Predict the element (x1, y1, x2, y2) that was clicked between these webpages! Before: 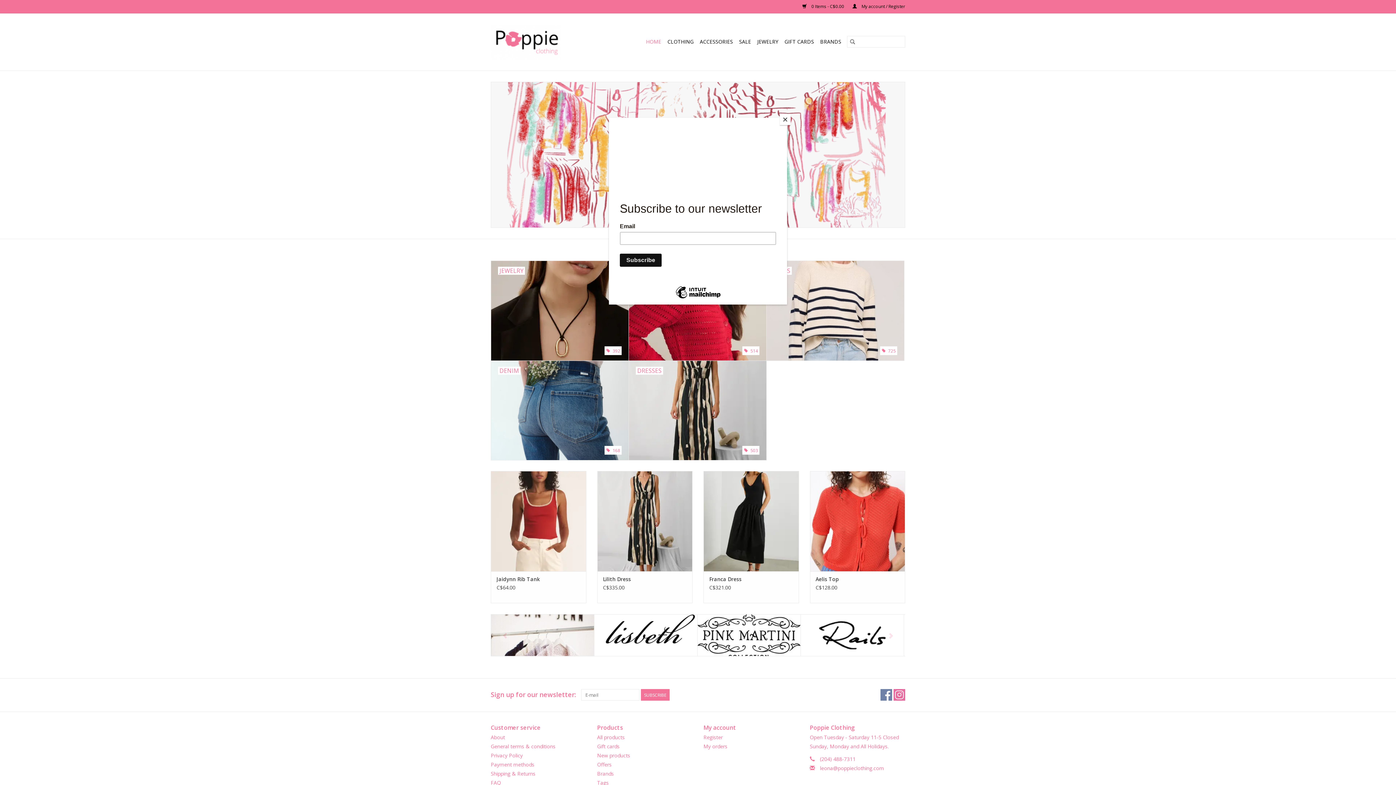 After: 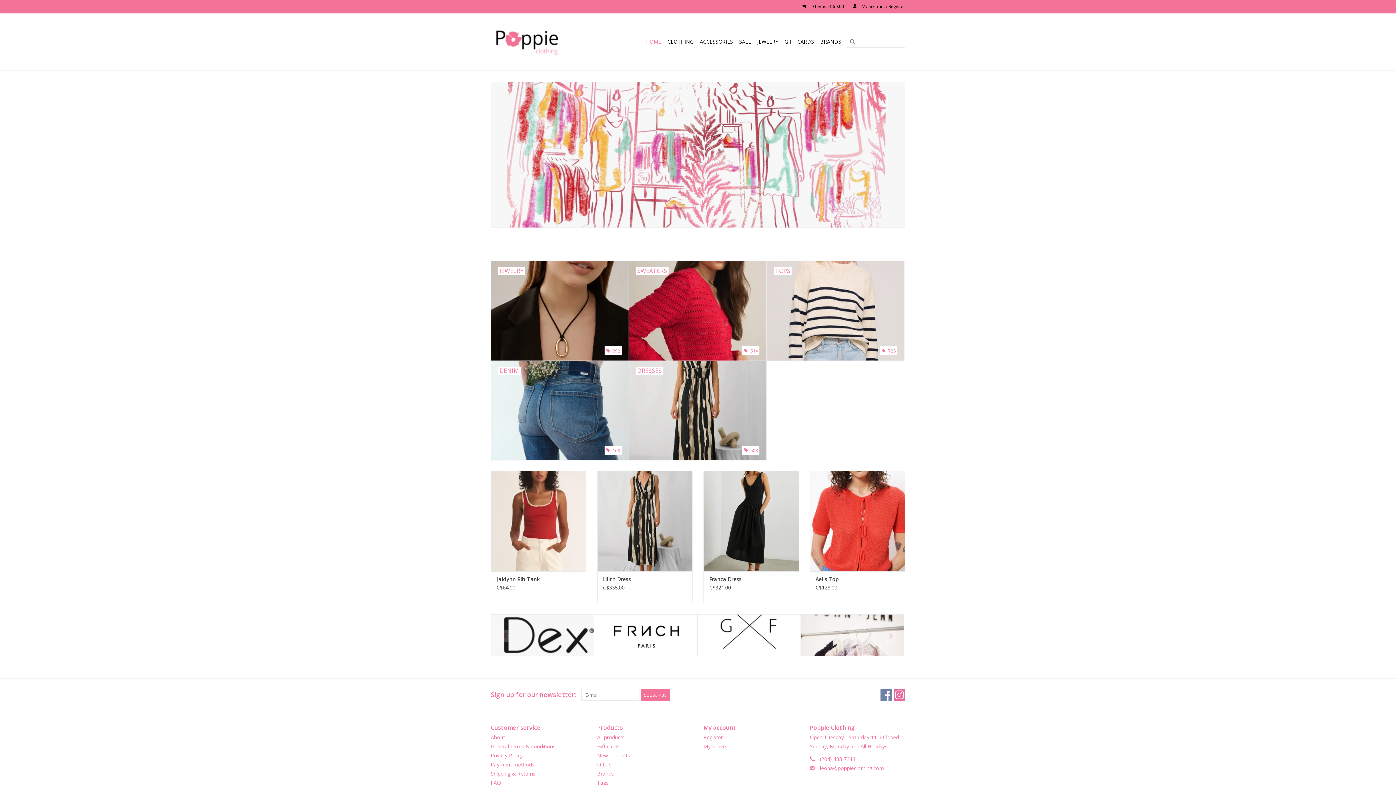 Action: bbox: (780, 114, 790, 125) label: Close